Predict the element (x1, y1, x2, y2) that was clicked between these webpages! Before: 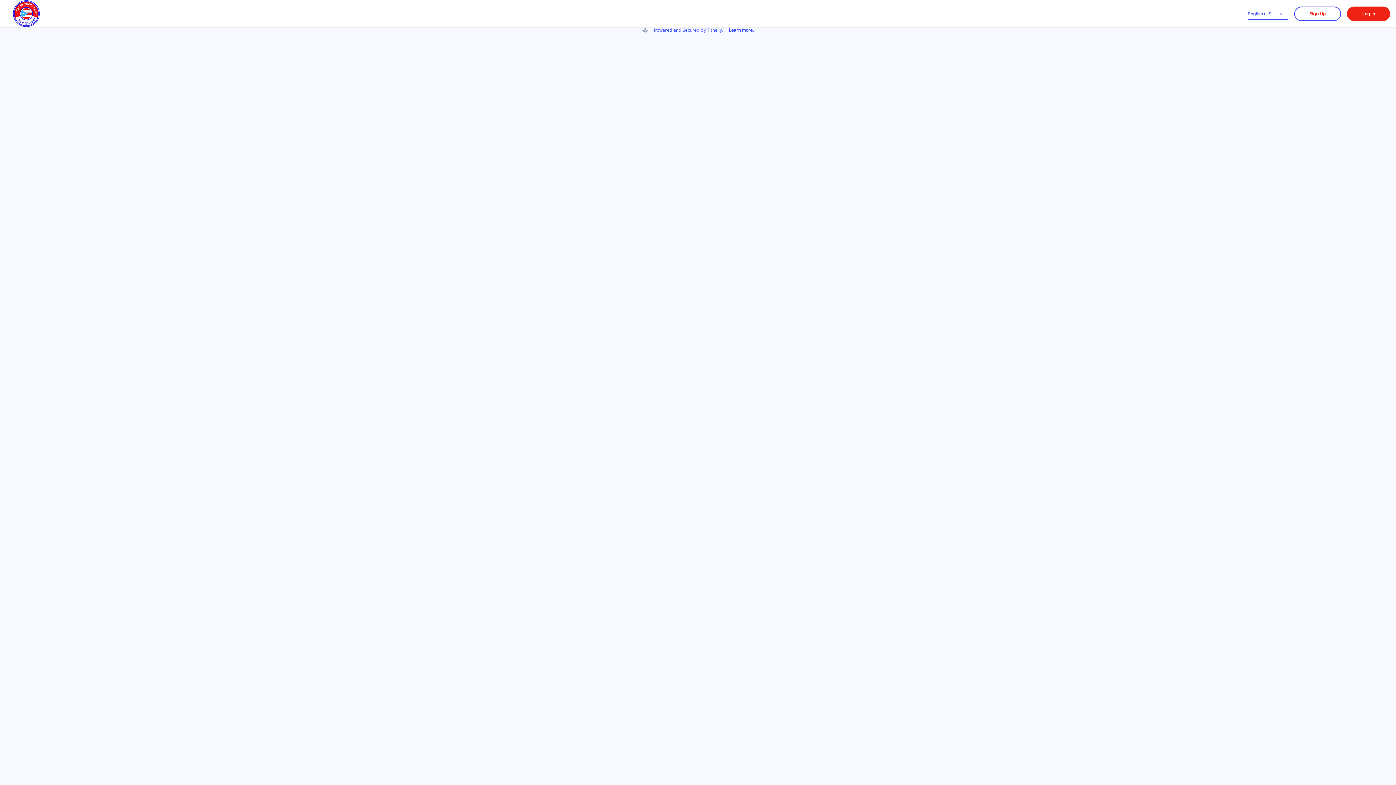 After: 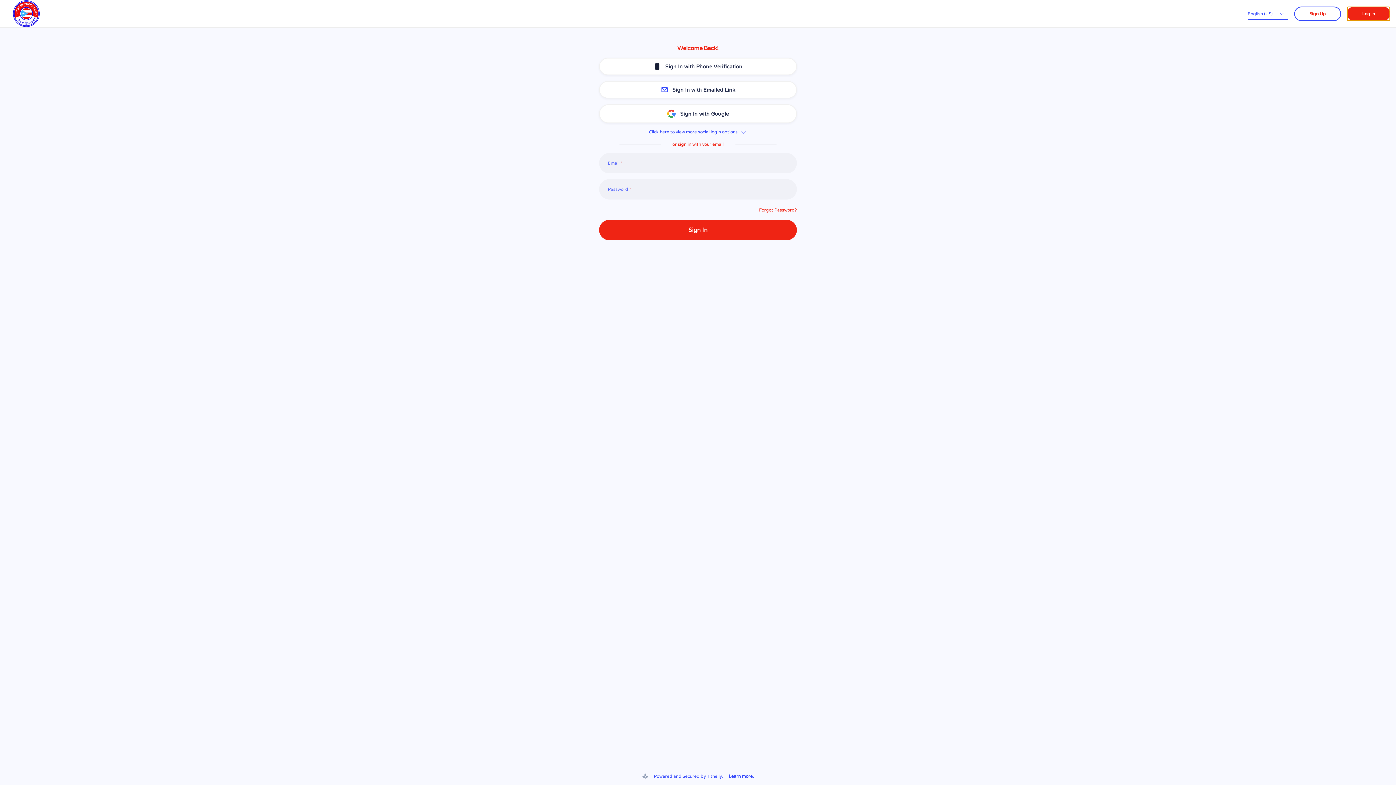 Action: bbox: (1347, 6, 1390, 20) label: Log In